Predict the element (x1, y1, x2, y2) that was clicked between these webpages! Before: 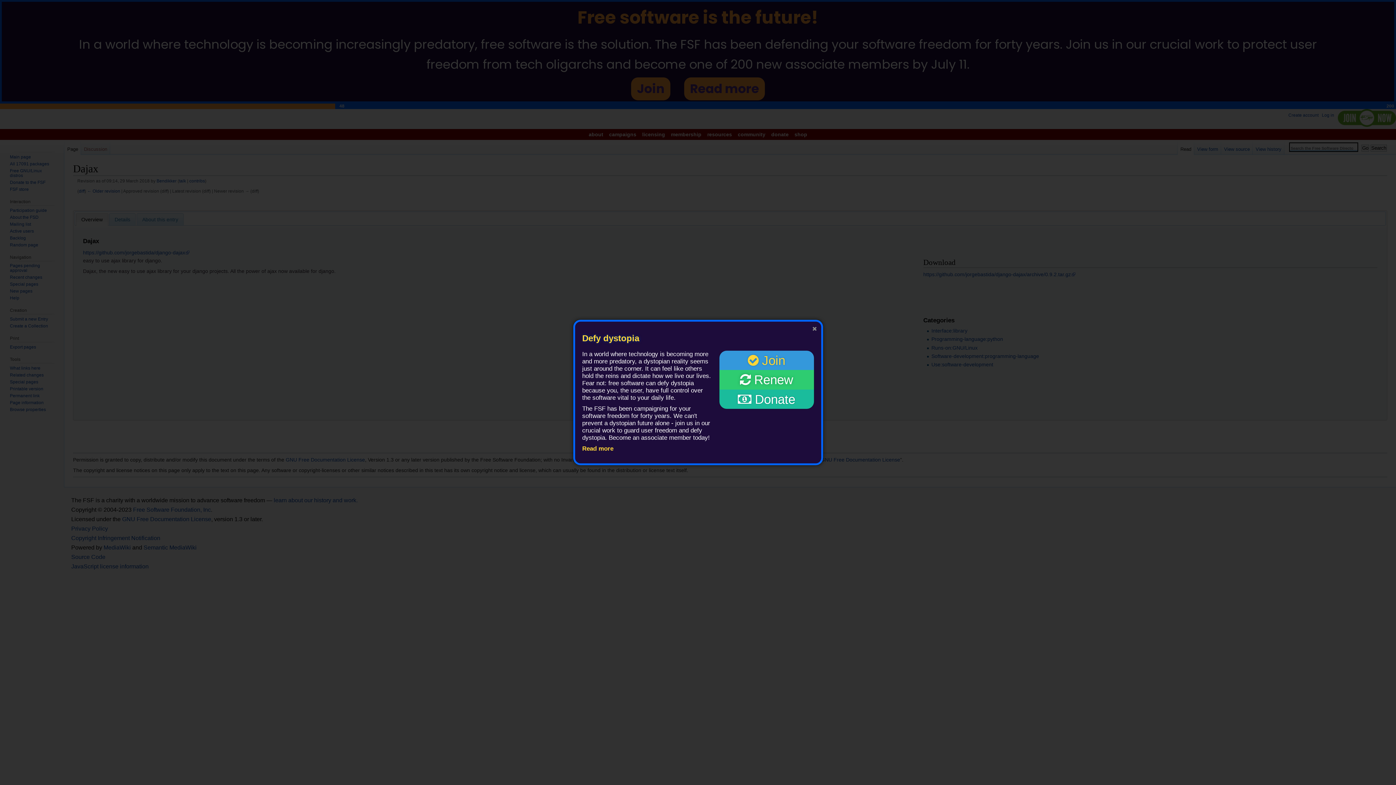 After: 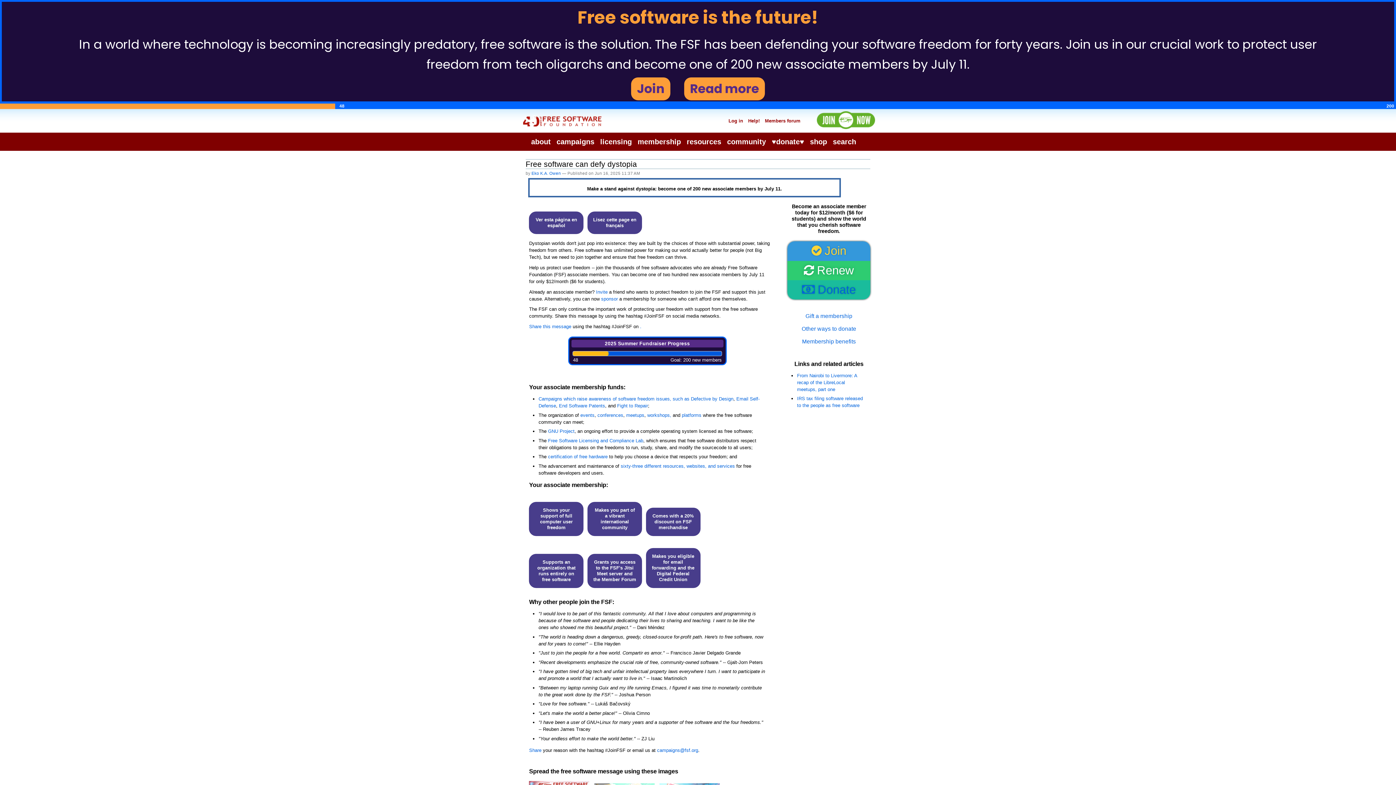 Action: bbox: (582, 445, 613, 452) label: Read more